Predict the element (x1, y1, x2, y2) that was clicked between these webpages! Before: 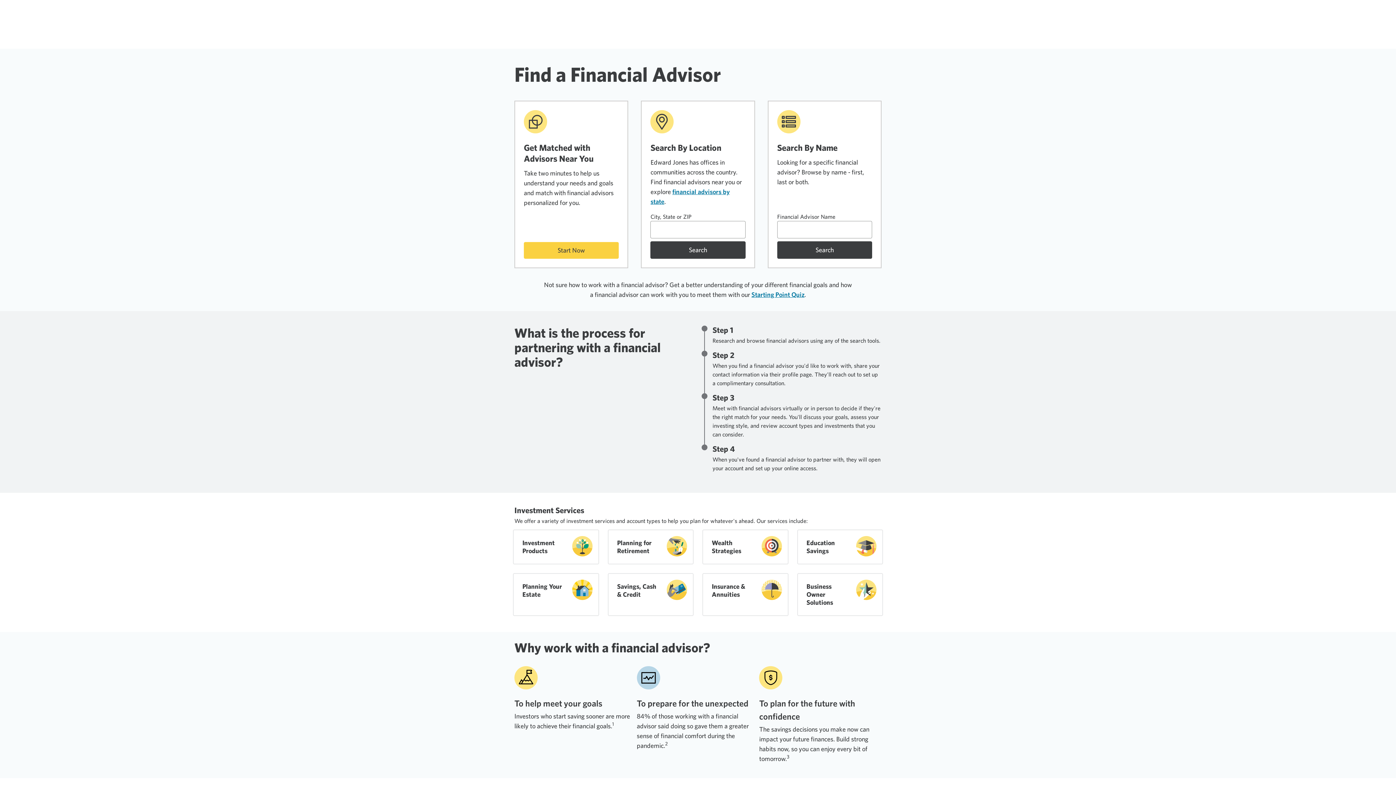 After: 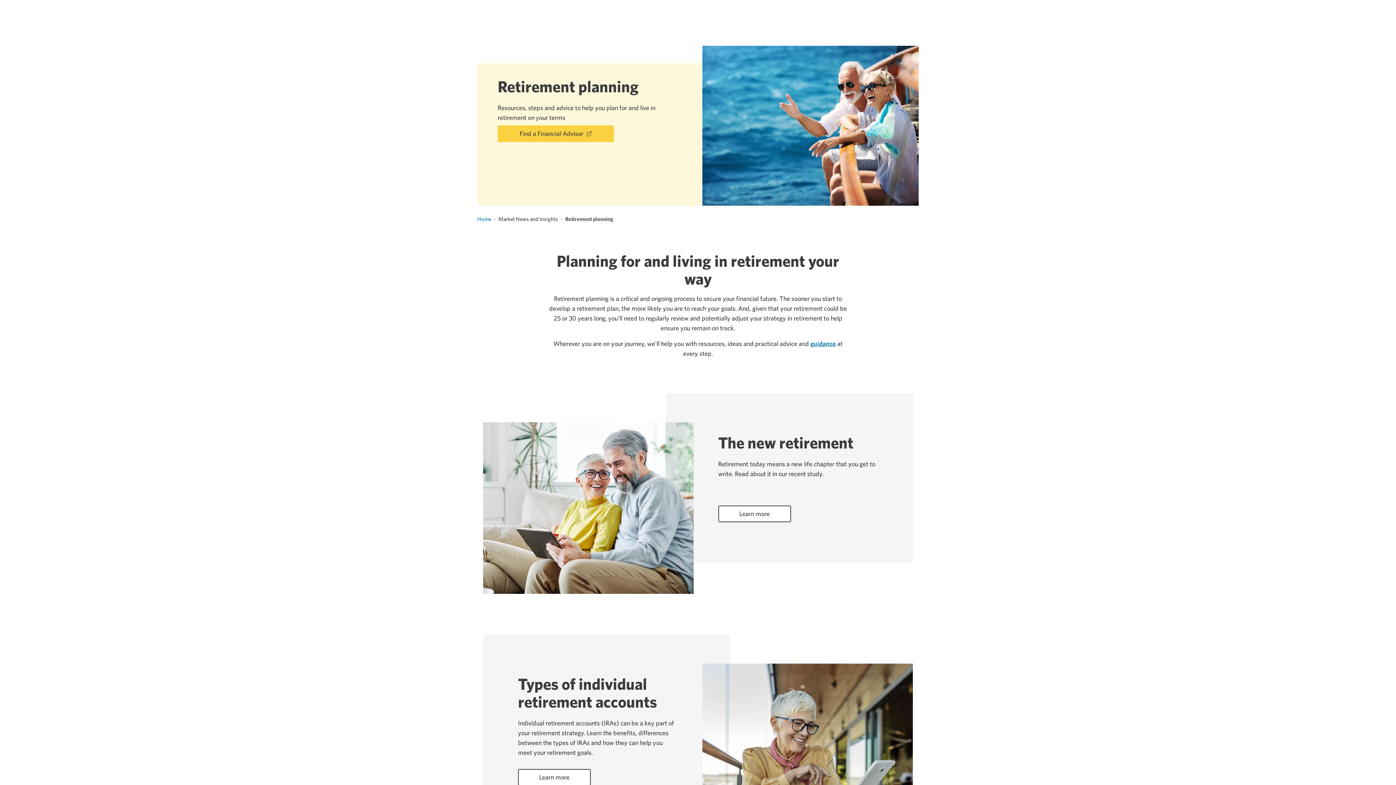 Action: label: Planning for Retirement bbox: (608, 530, 666, 564)